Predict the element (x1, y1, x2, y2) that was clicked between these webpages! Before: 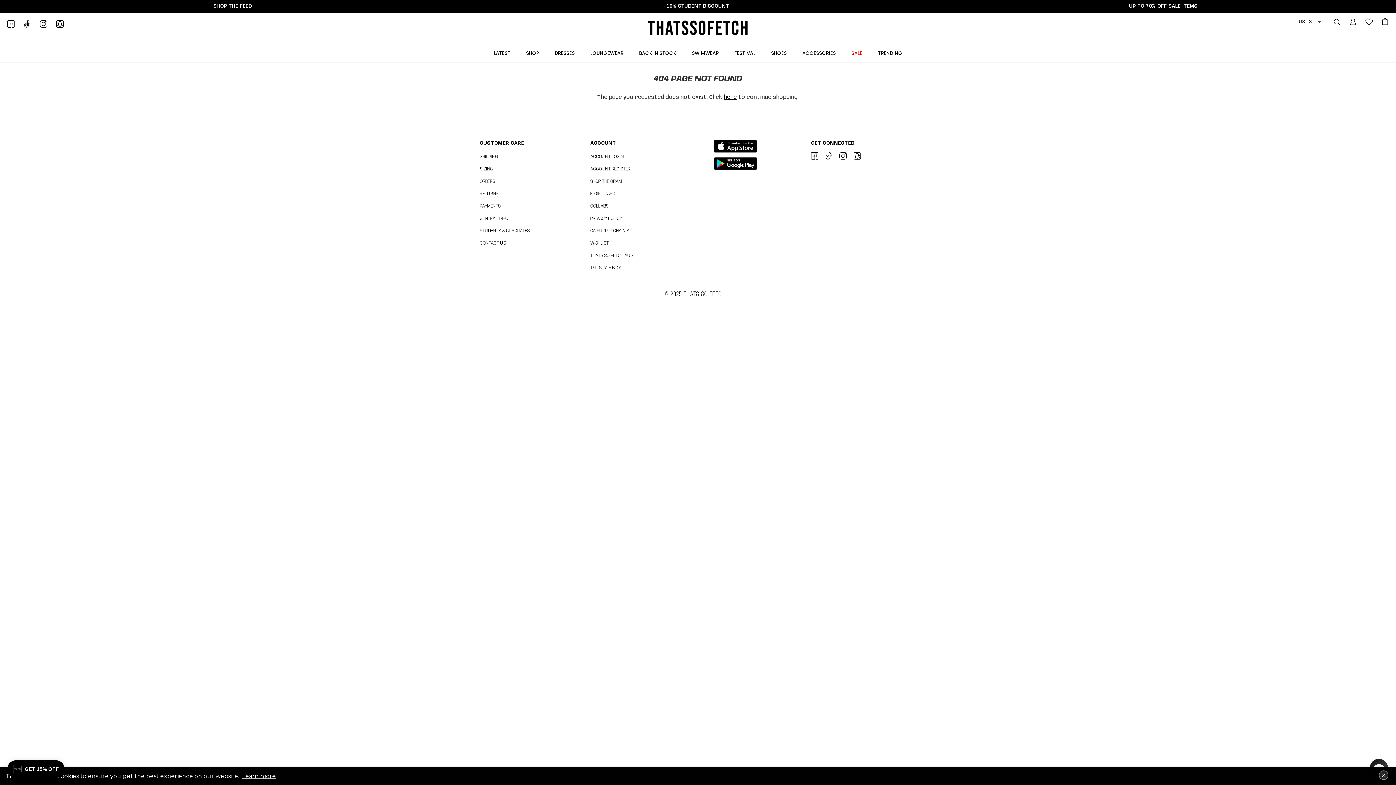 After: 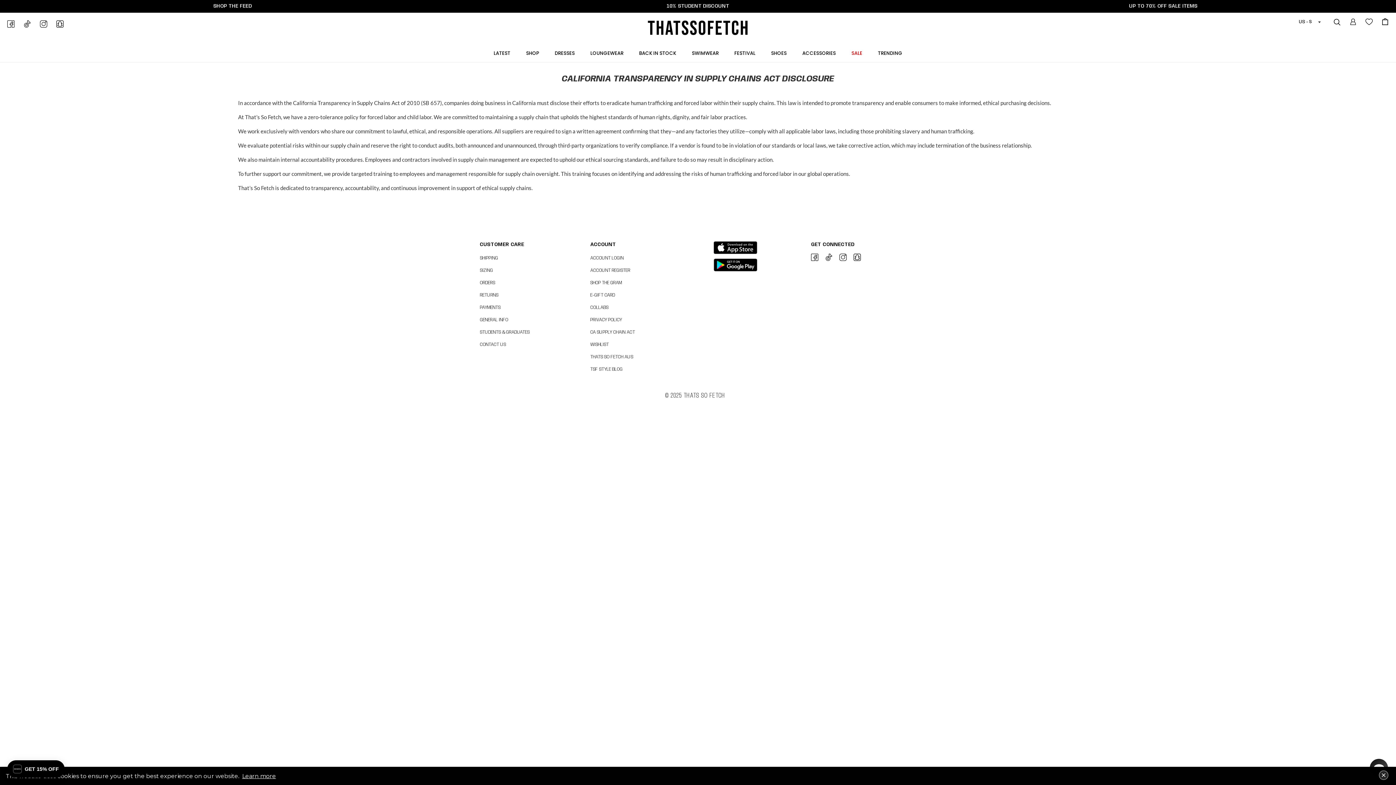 Action: label: CA SUPPLY CHAIN ACT bbox: (590, 228, 635, 233)